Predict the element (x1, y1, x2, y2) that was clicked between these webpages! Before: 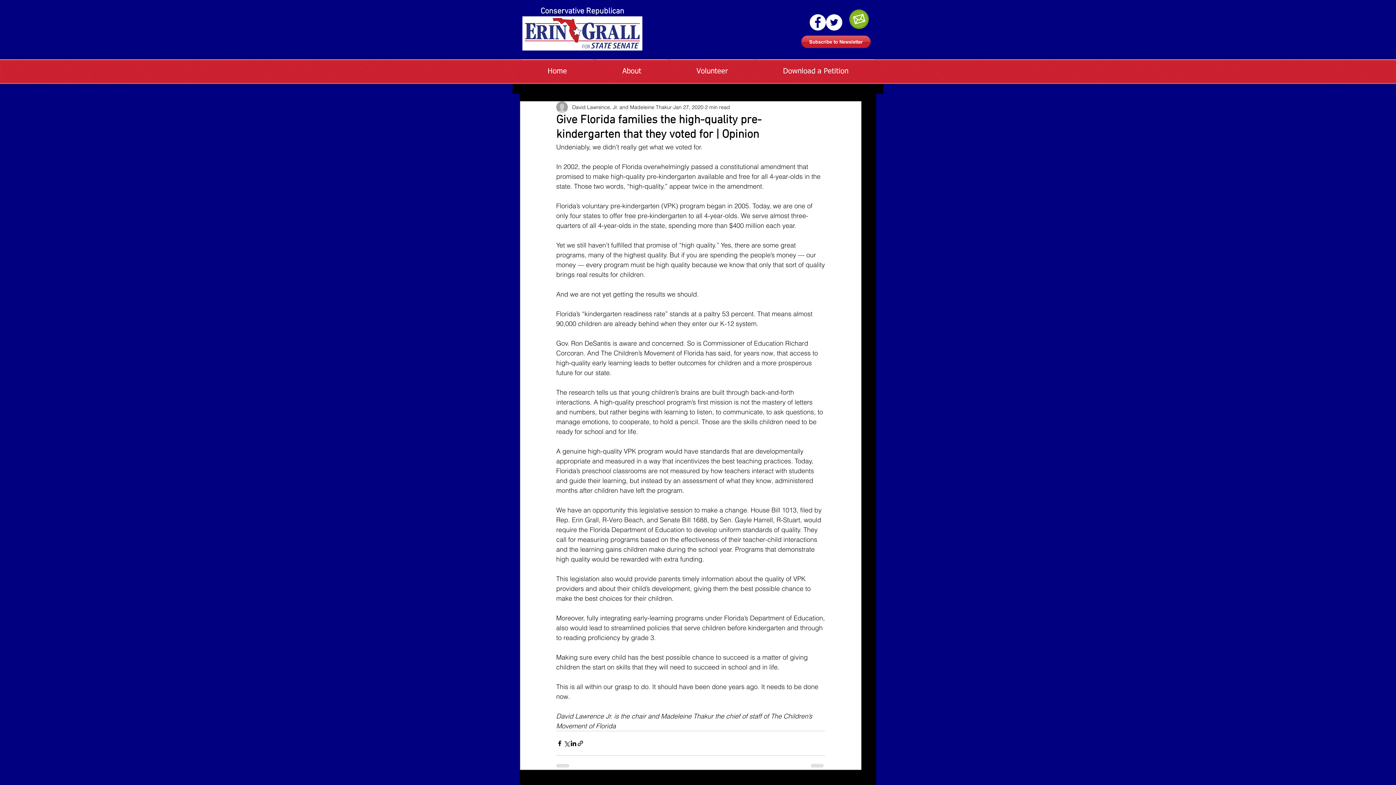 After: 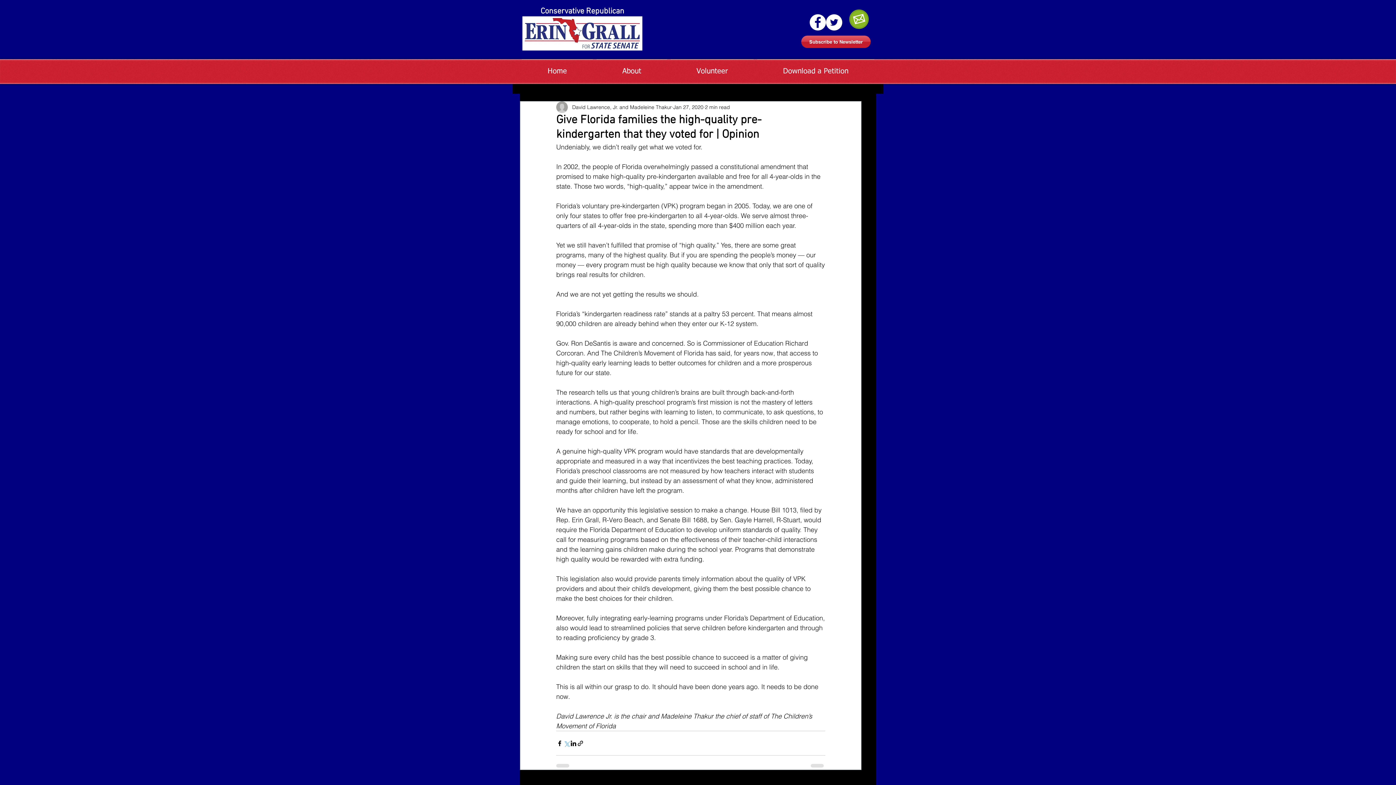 Action: bbox: (563, 740, 570, 747) label: Share via X (Twitter)